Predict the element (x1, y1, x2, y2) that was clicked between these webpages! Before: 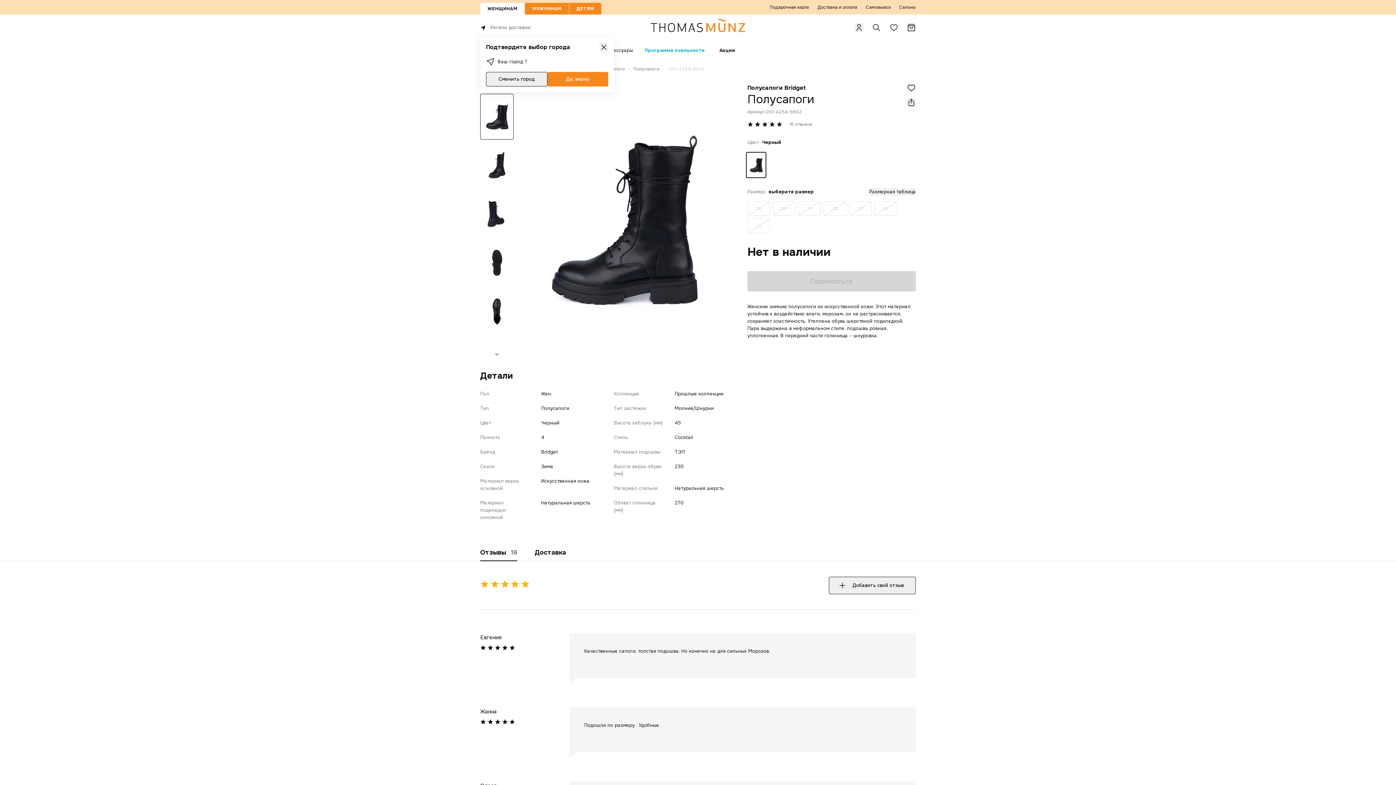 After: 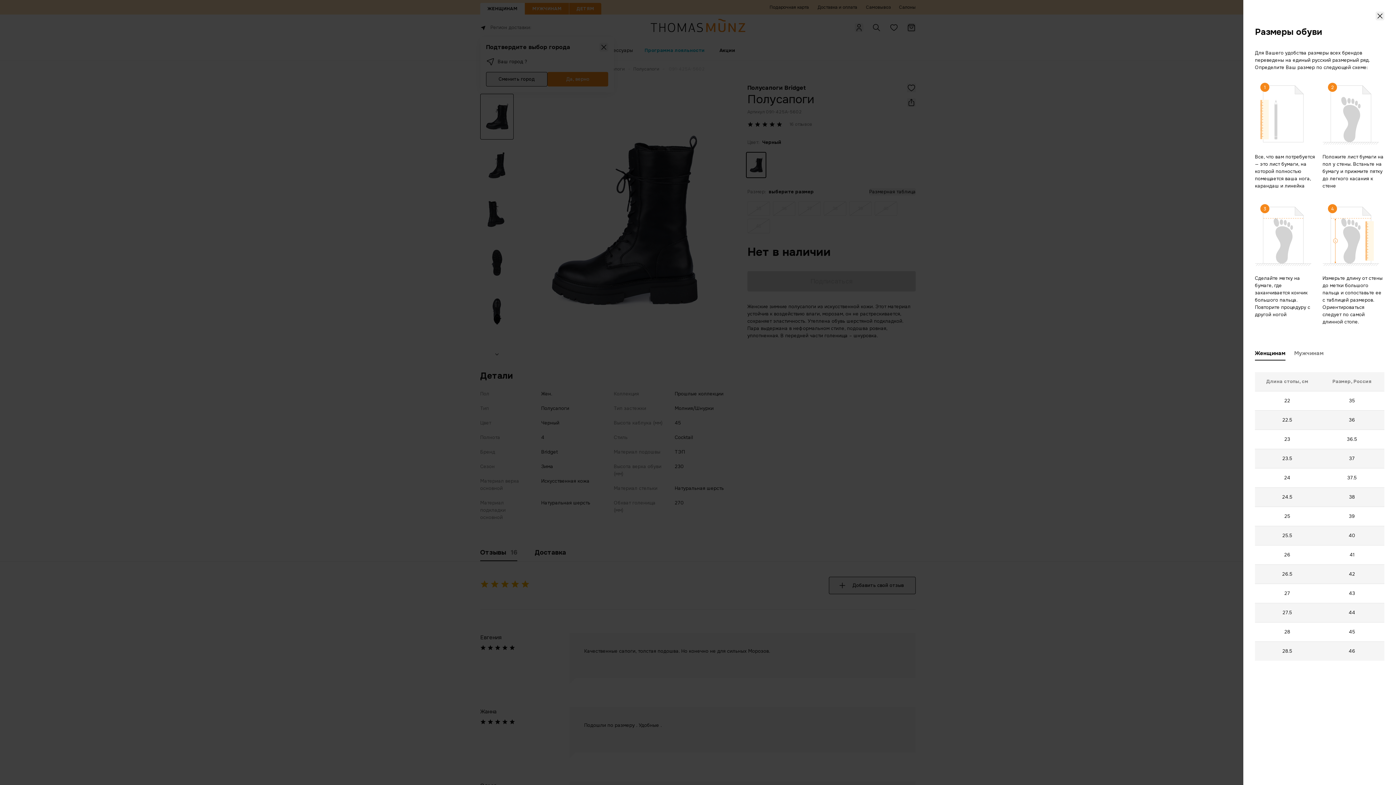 Action: label: Размерная таблица bbox: (869, 188, 916, 195)